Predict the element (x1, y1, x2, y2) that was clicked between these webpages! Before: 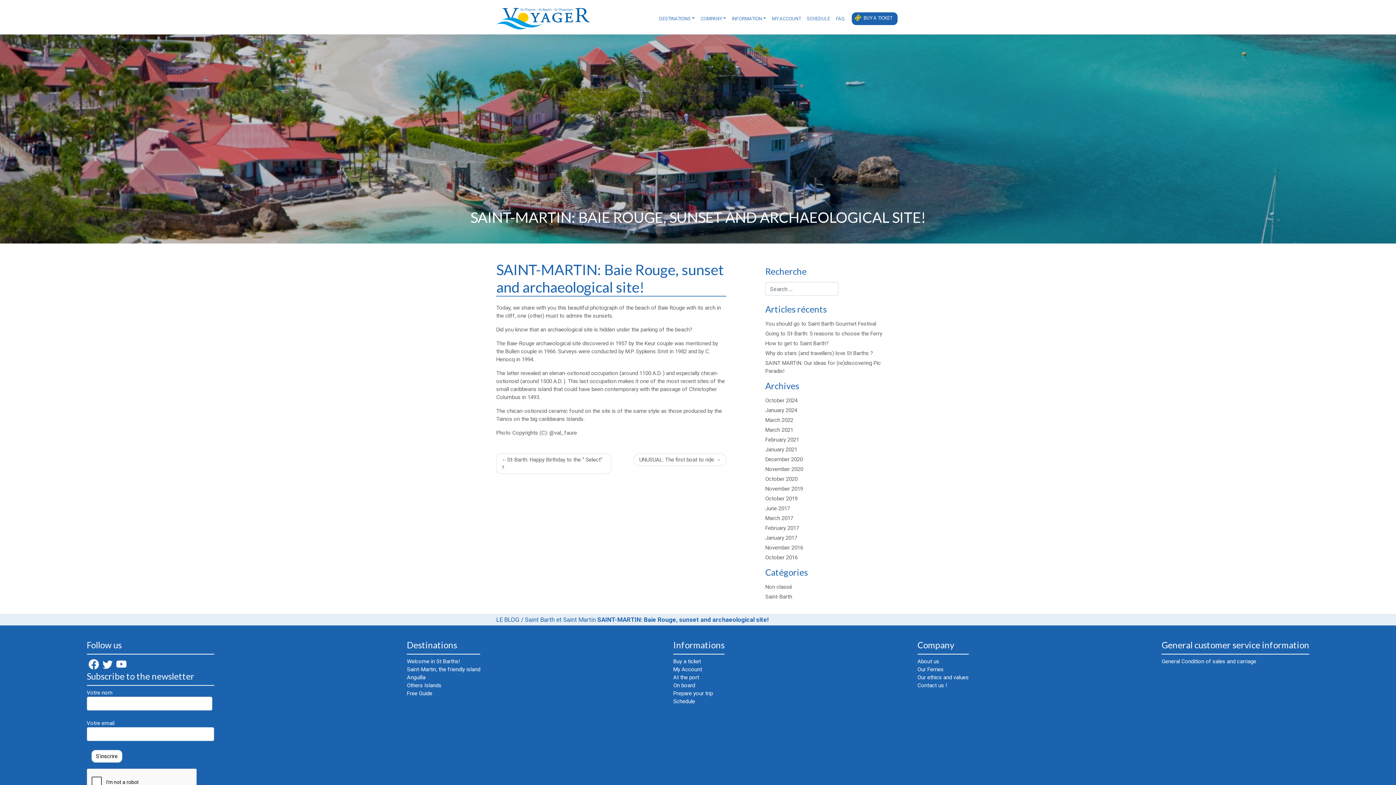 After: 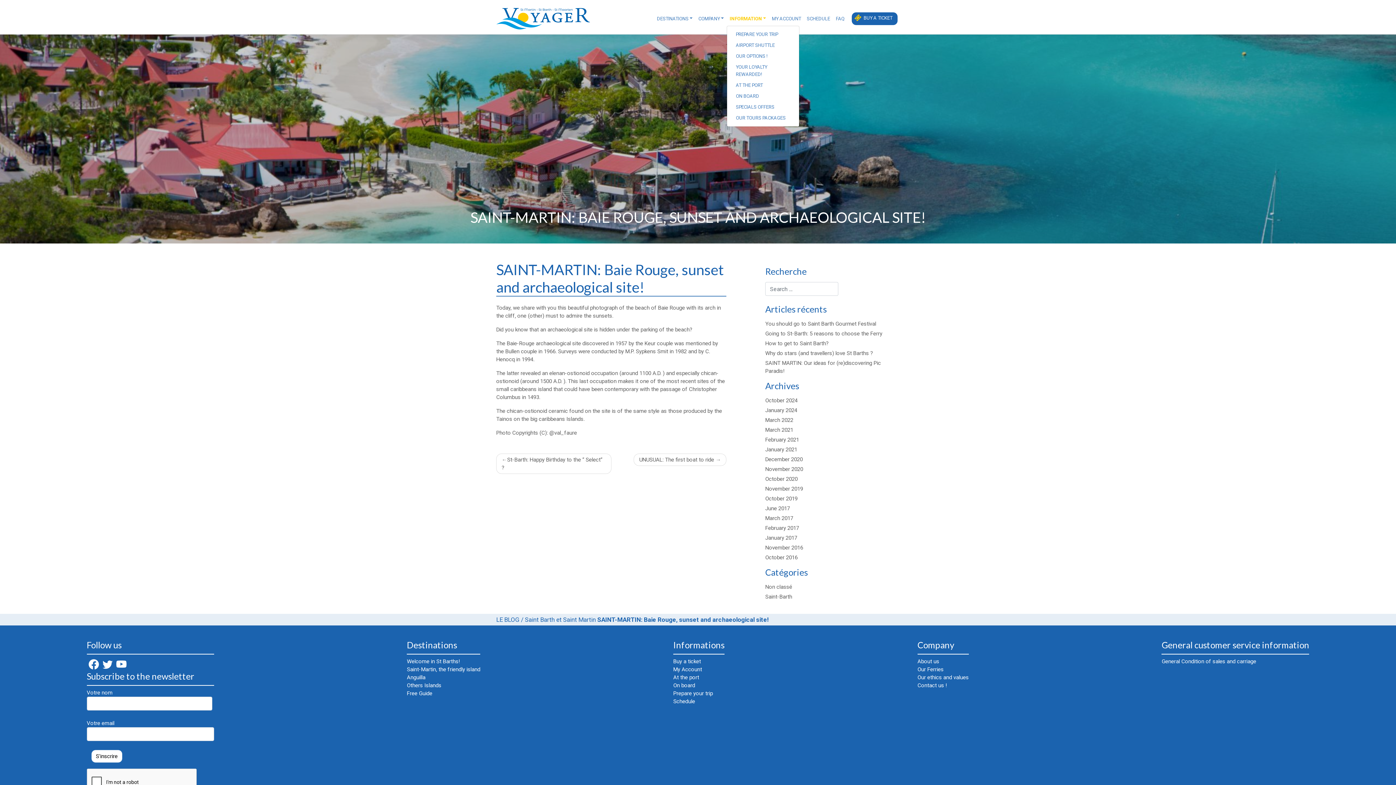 Action: bbox: (729, 12, 769, 24) label: INFORMATION